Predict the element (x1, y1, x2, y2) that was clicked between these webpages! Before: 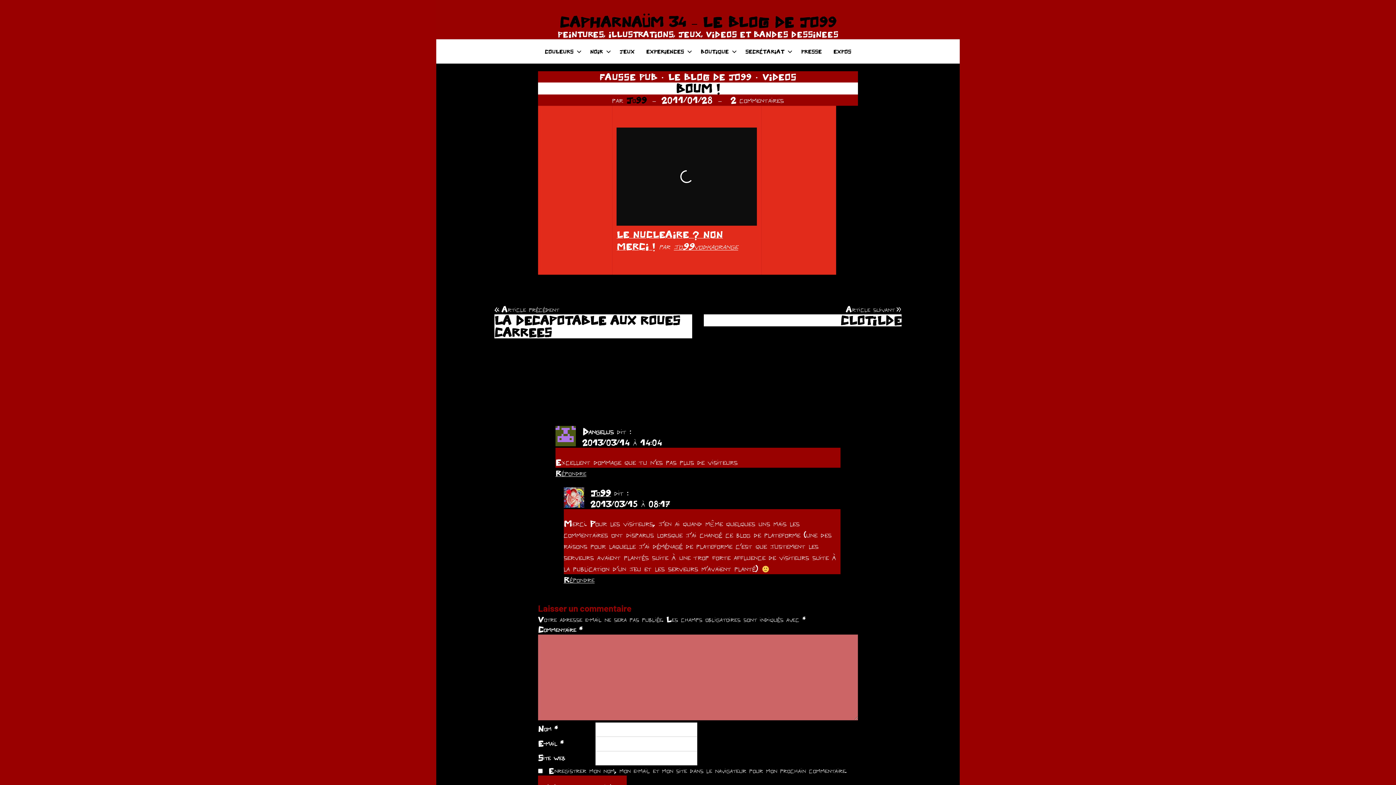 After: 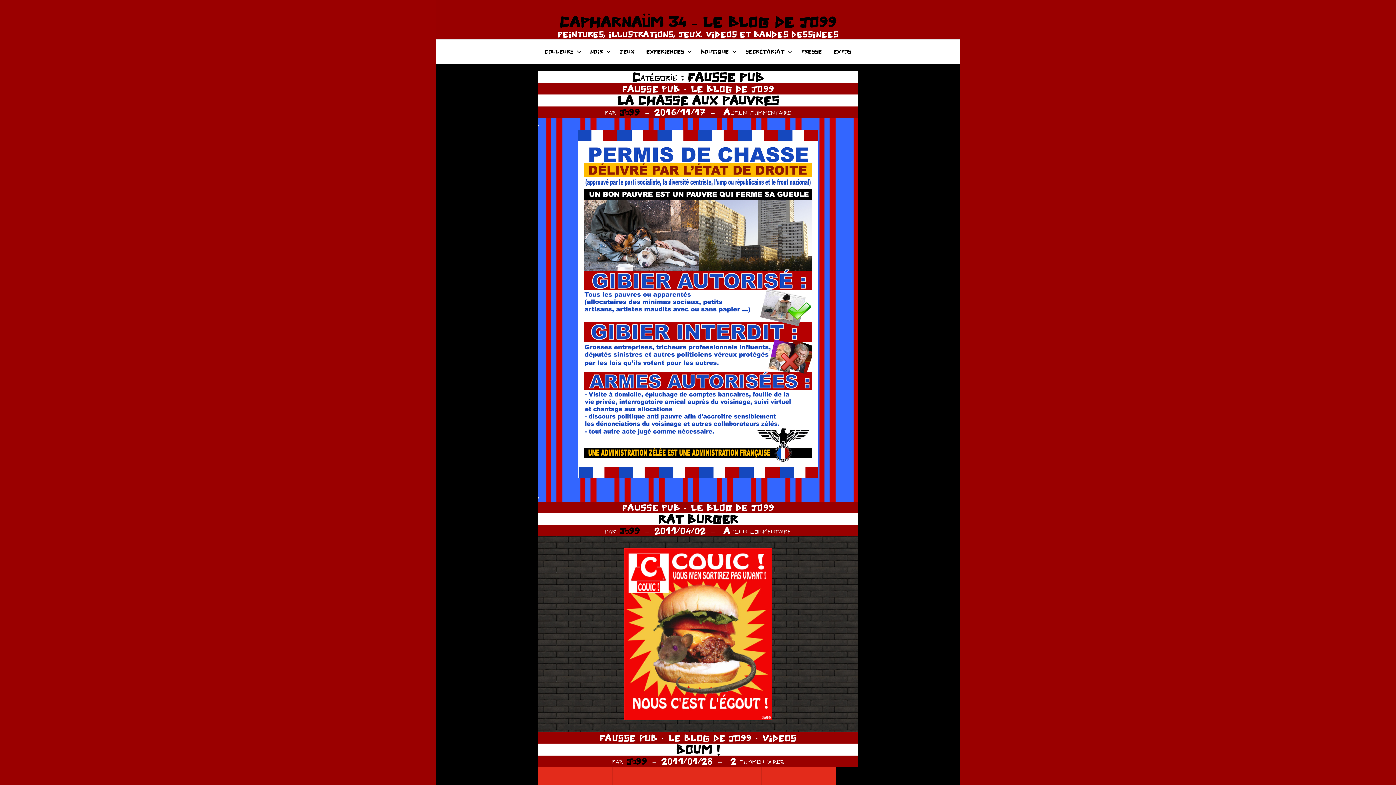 Action: label: FAUSSE PUB bbox: (599, 70, 657, 82)